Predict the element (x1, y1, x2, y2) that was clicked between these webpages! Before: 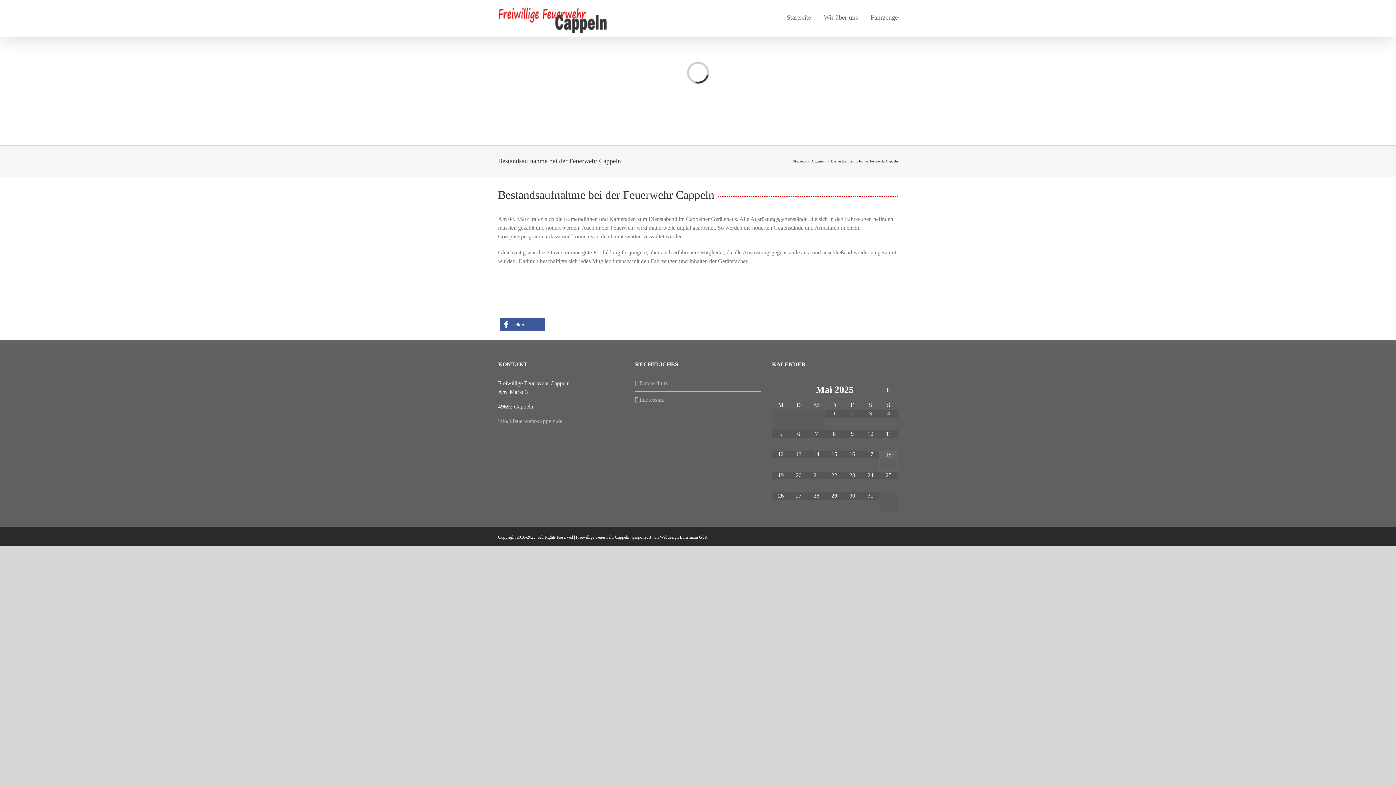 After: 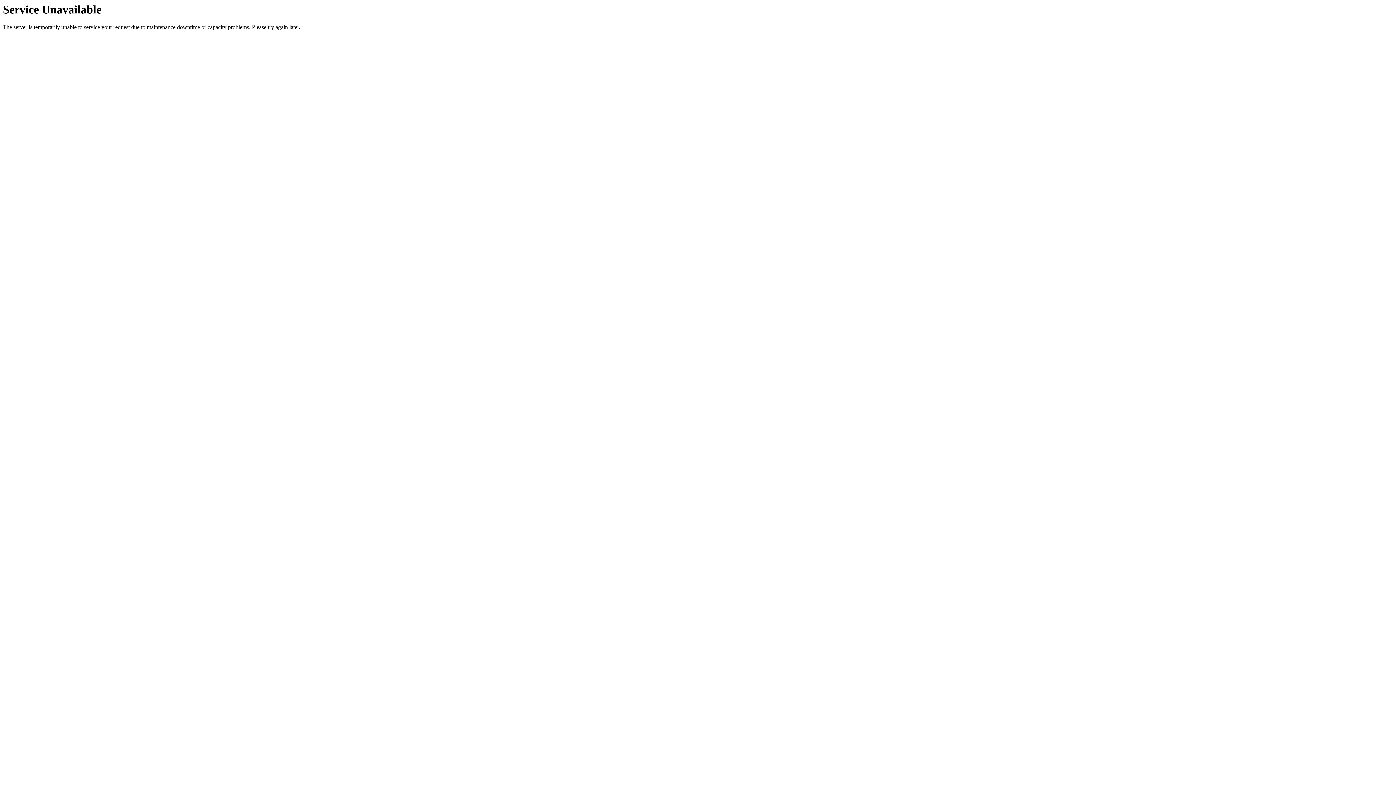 Action: bbox: (498, 3, 607, 33)